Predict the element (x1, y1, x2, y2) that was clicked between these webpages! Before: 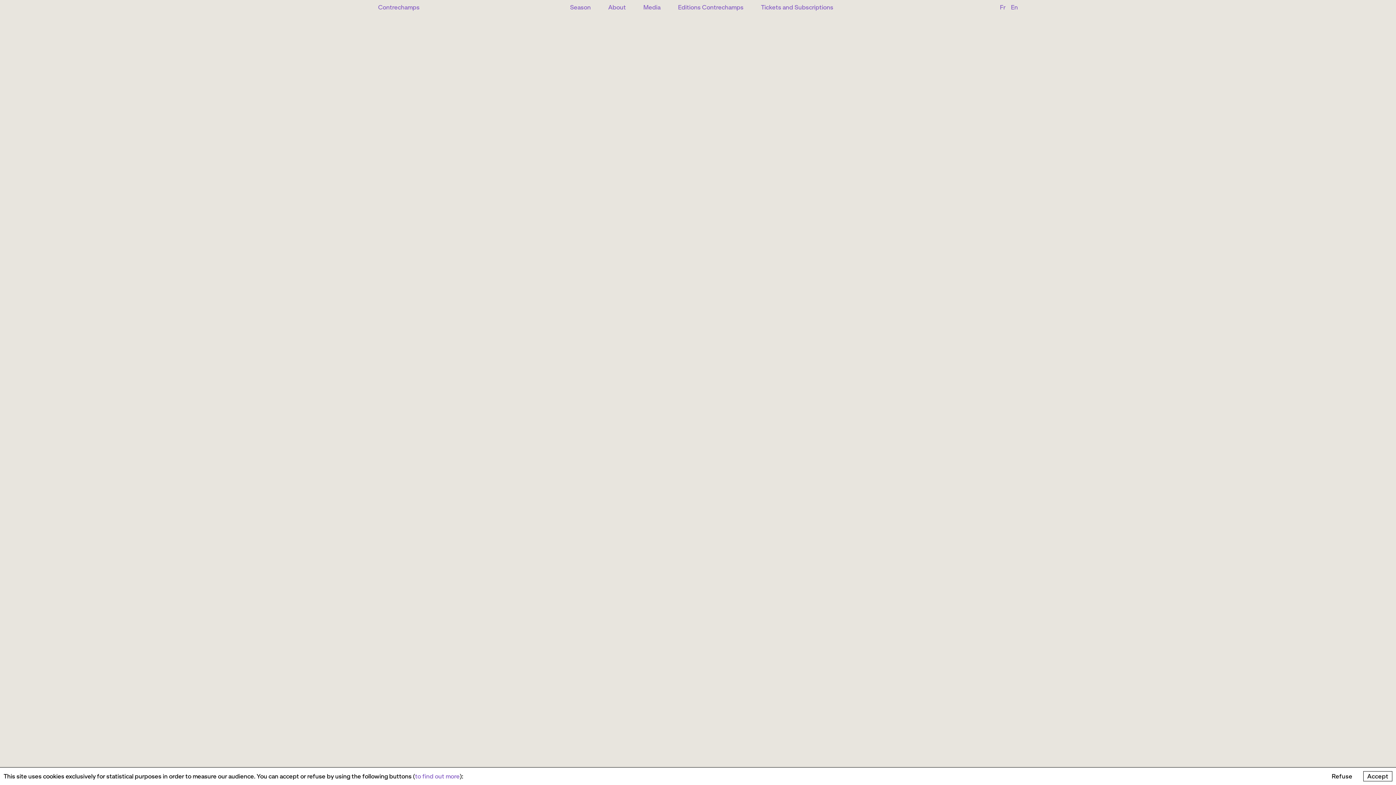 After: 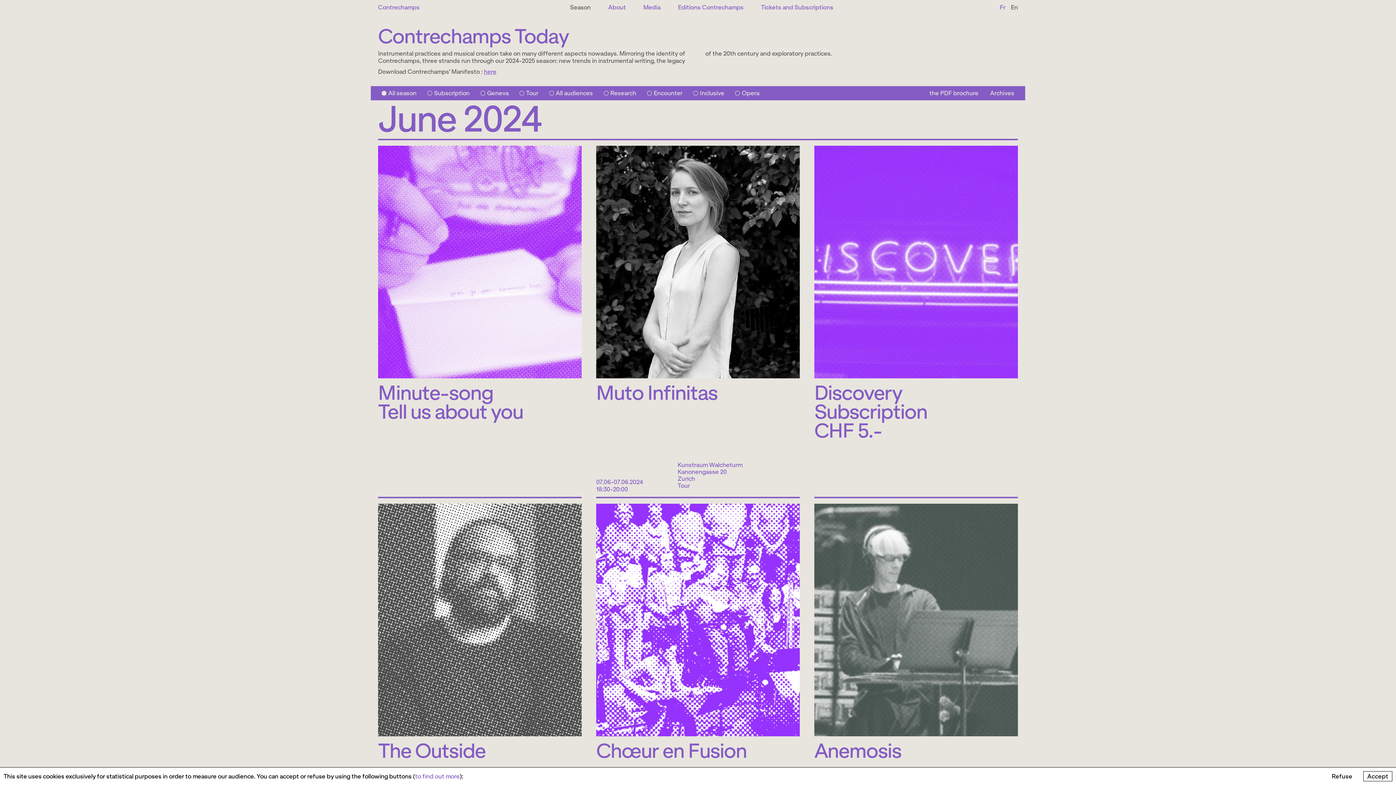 Action: label: Season bbox: (570, 3, 590, 10)